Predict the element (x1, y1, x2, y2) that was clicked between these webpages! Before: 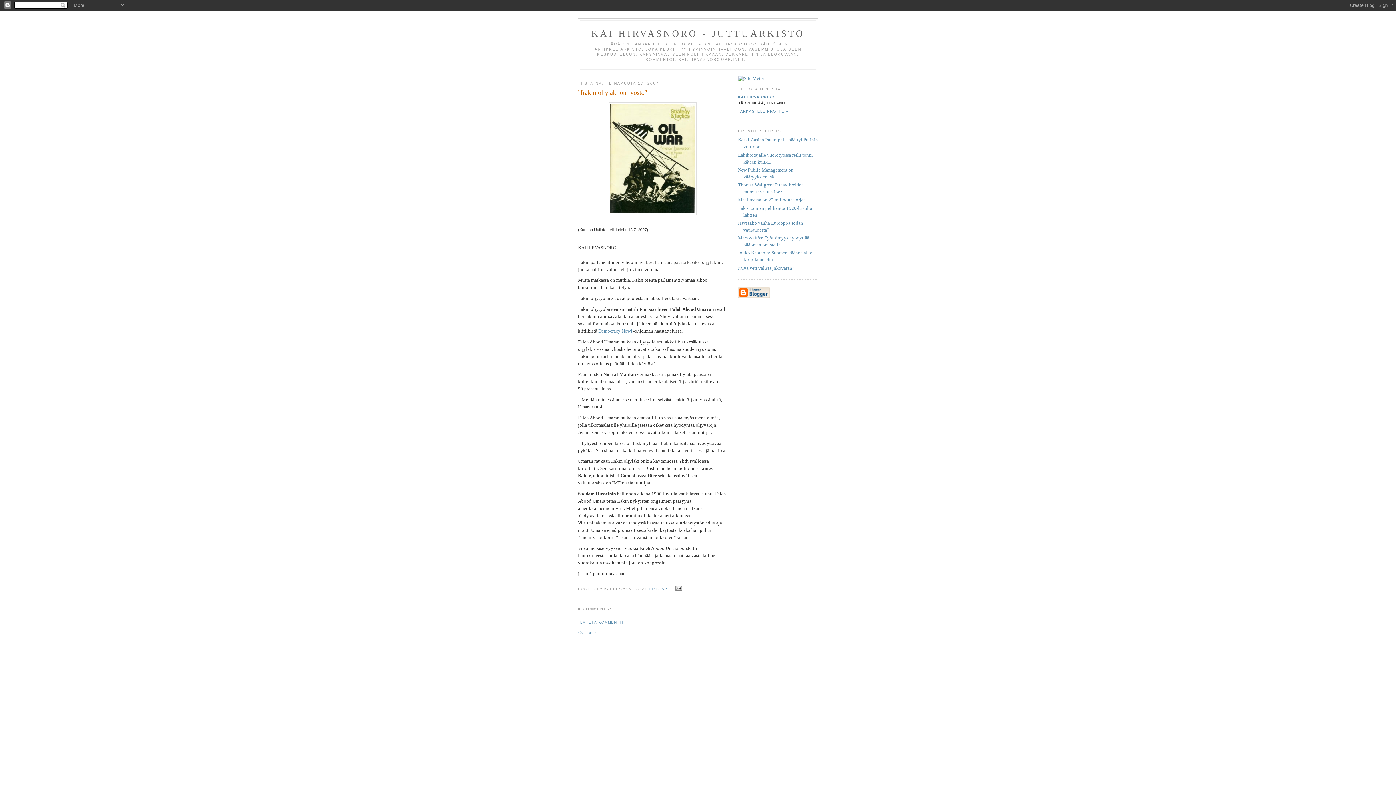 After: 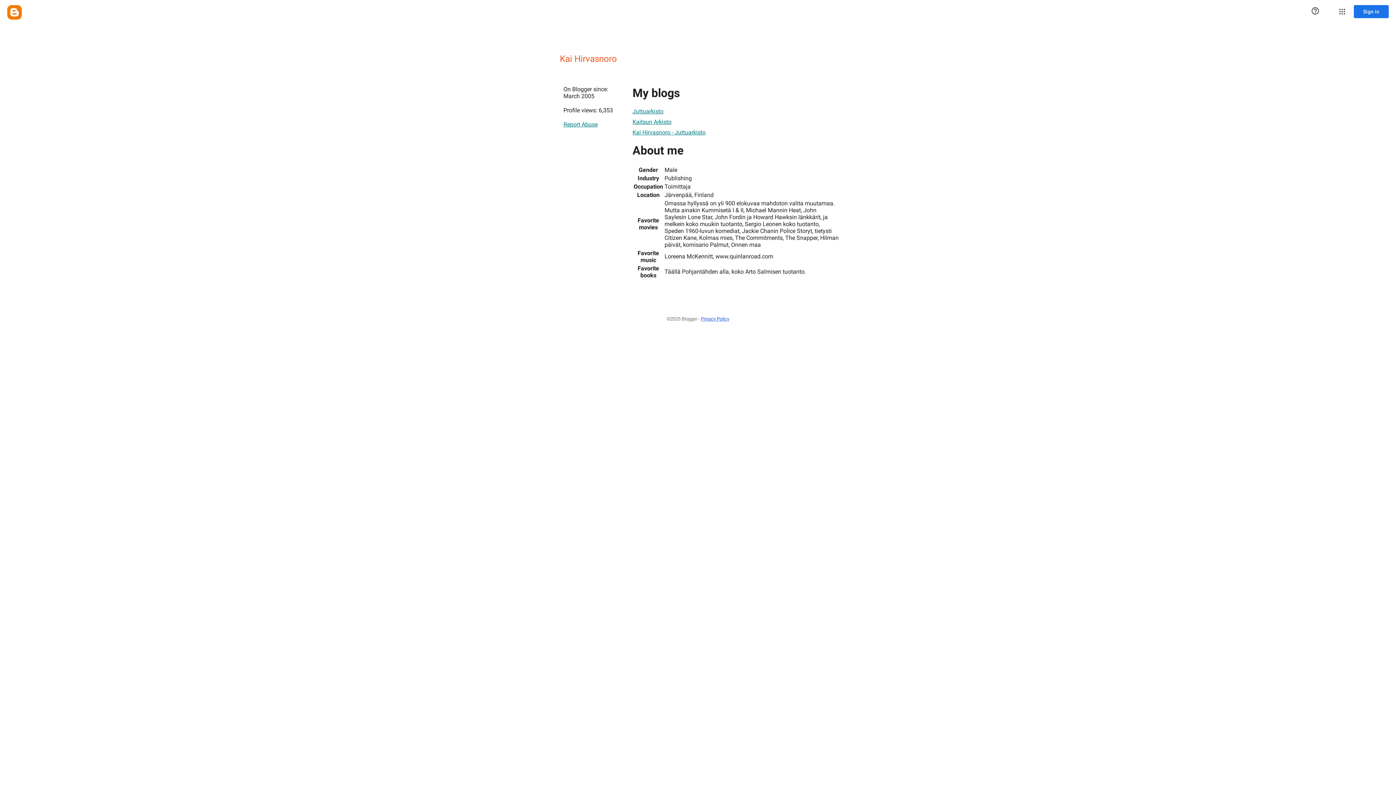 Action: bbox: (738, 109, 788, 113) label: TARKASTELE PROFIILIA